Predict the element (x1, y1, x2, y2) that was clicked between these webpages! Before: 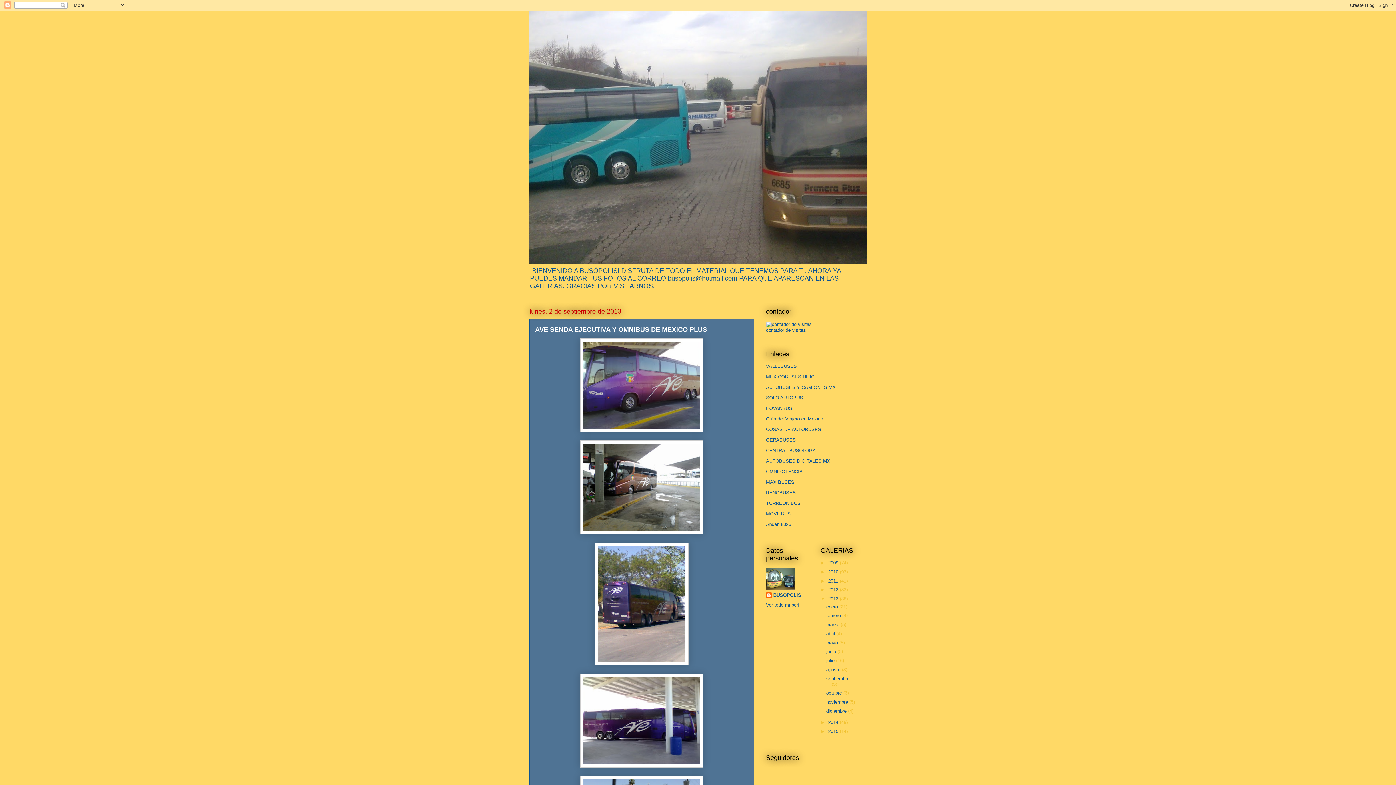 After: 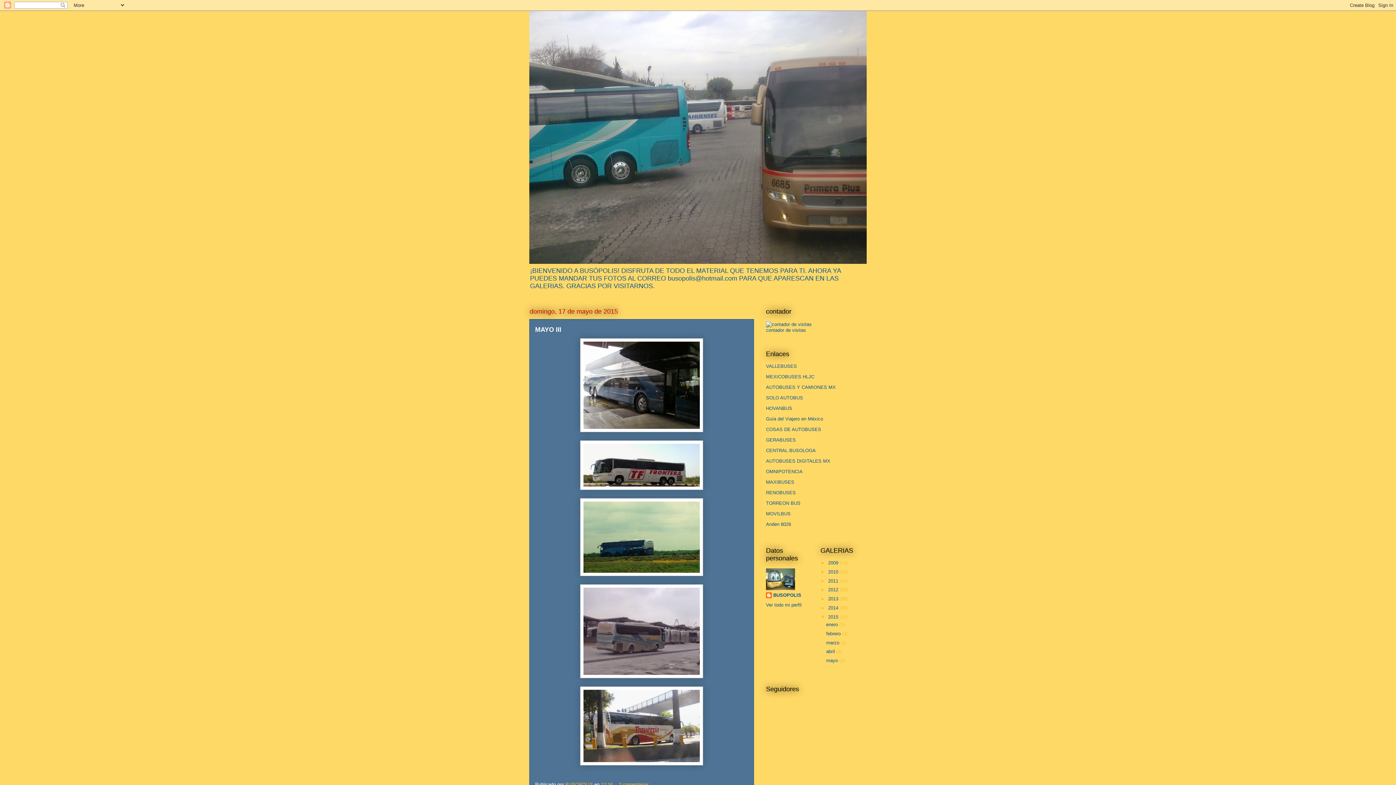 Action: bbox: (529, 10, 866, 264)